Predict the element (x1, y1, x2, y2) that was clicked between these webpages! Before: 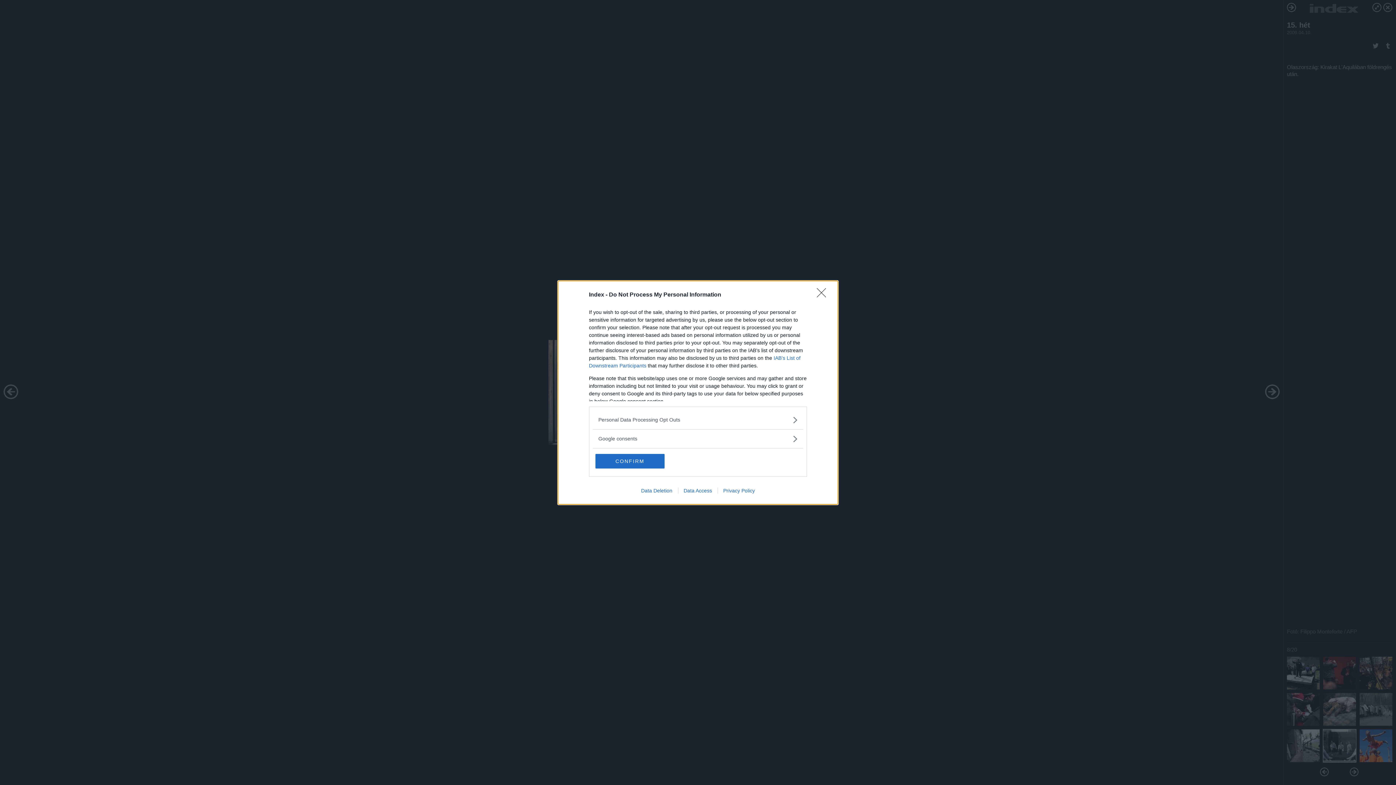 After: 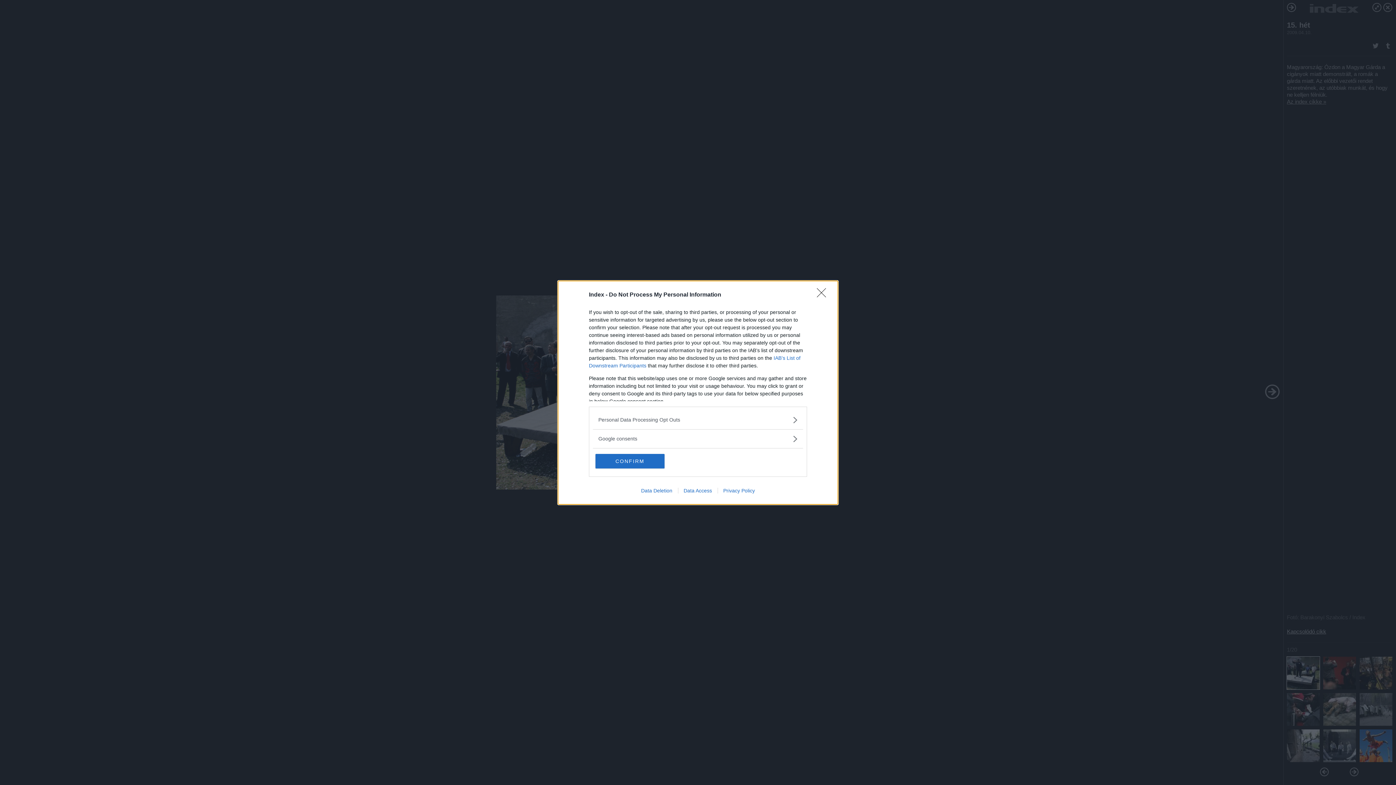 Action: label: Data Access bbox: (678, 487, 717, 493)